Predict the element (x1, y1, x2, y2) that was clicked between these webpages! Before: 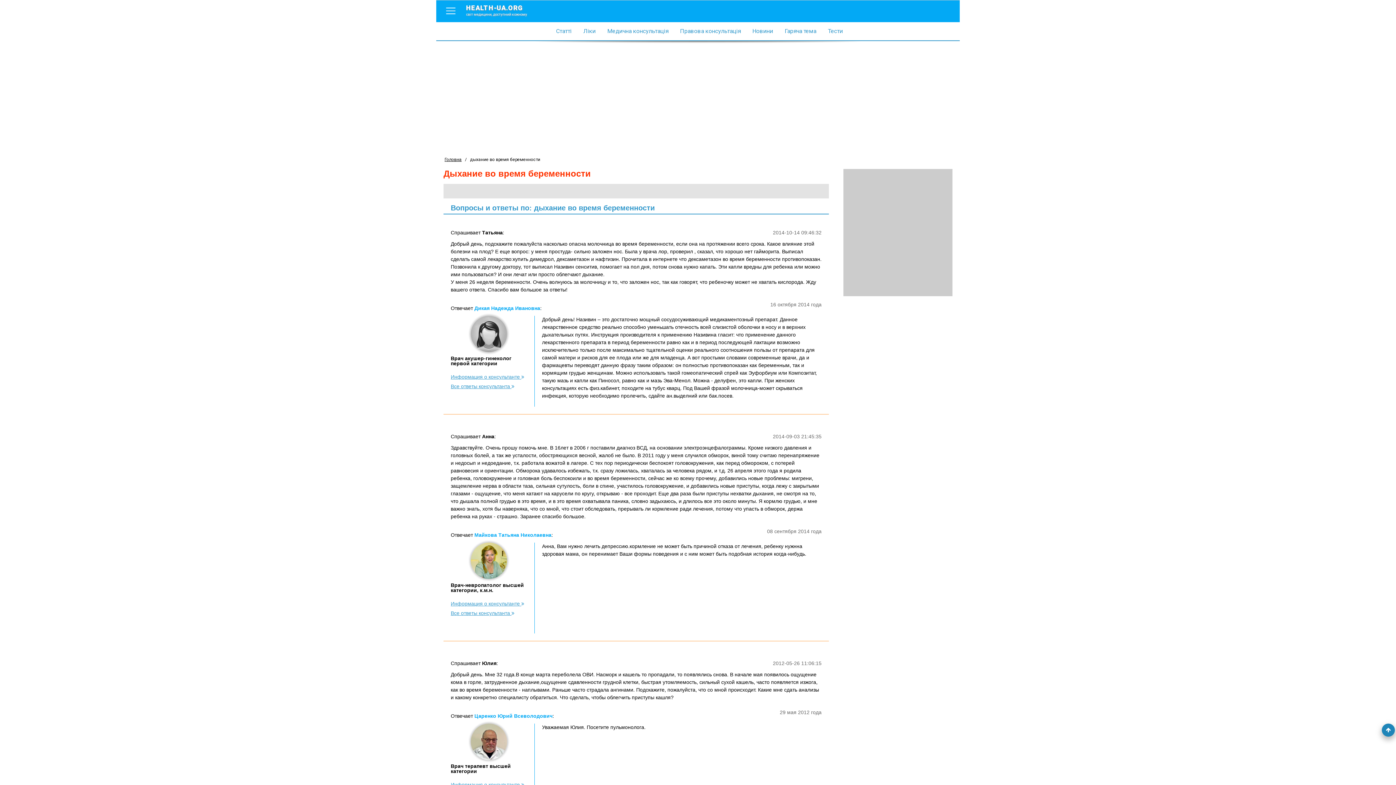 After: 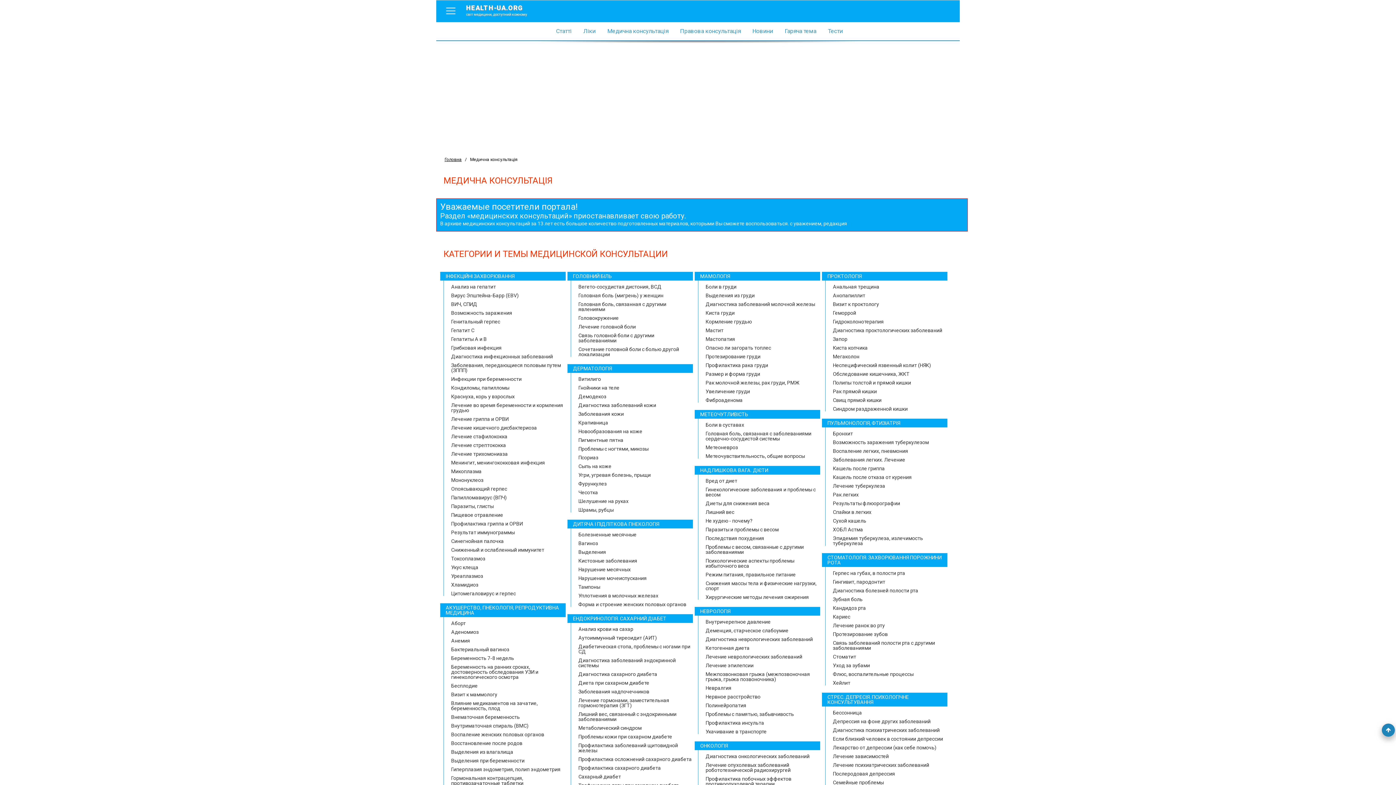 Action: label: Медична консультація bbox: (604, 27, 671, 34)